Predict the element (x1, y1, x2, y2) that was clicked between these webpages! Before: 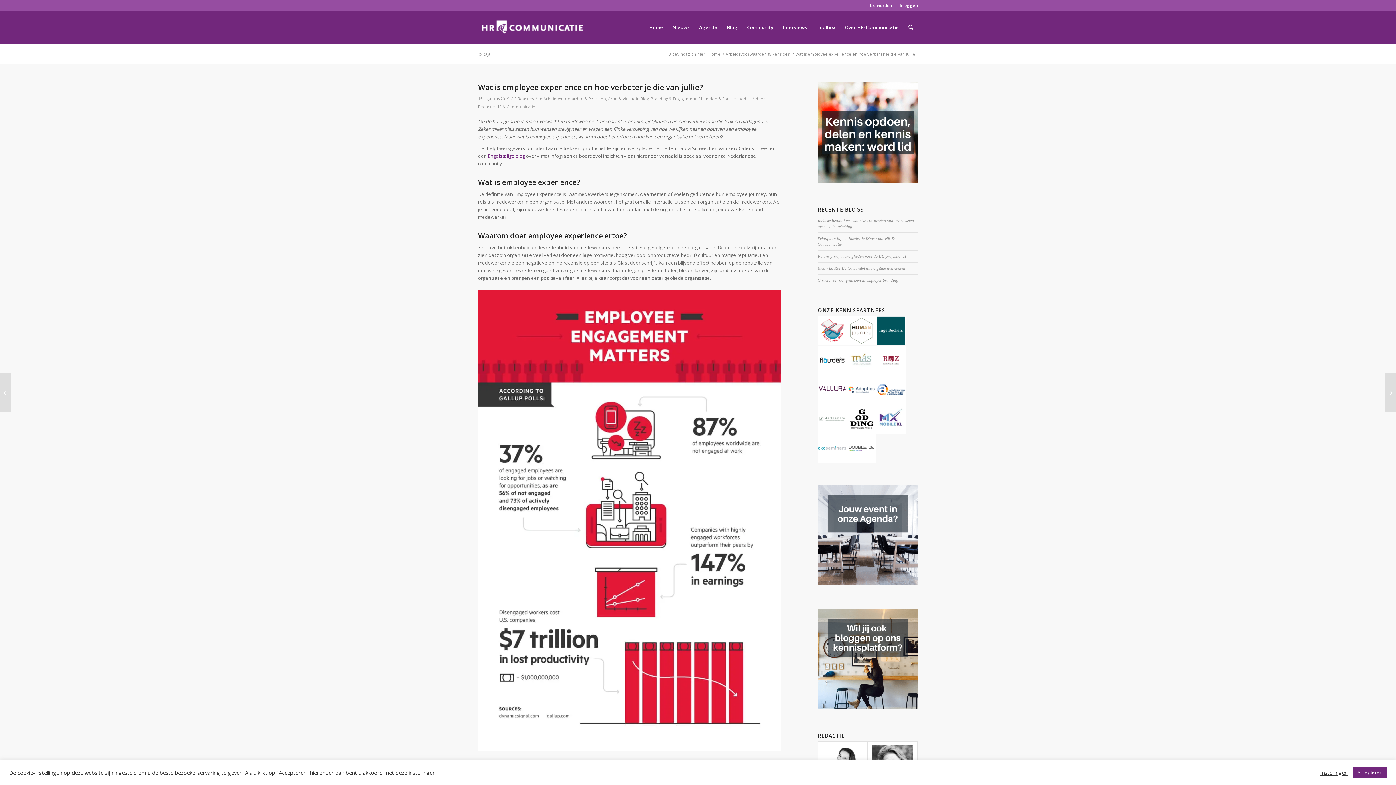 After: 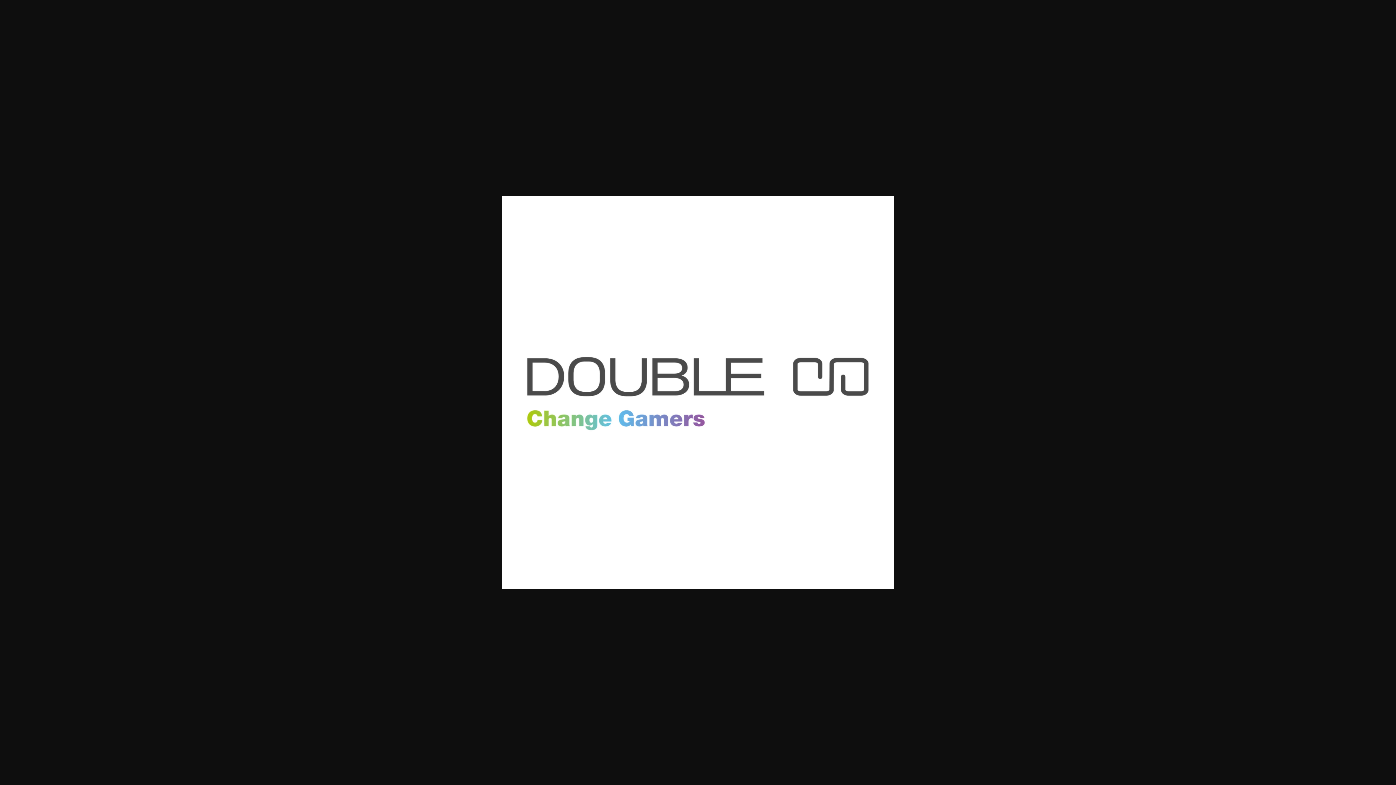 Action: bbox: (847, 434, 876, 463)